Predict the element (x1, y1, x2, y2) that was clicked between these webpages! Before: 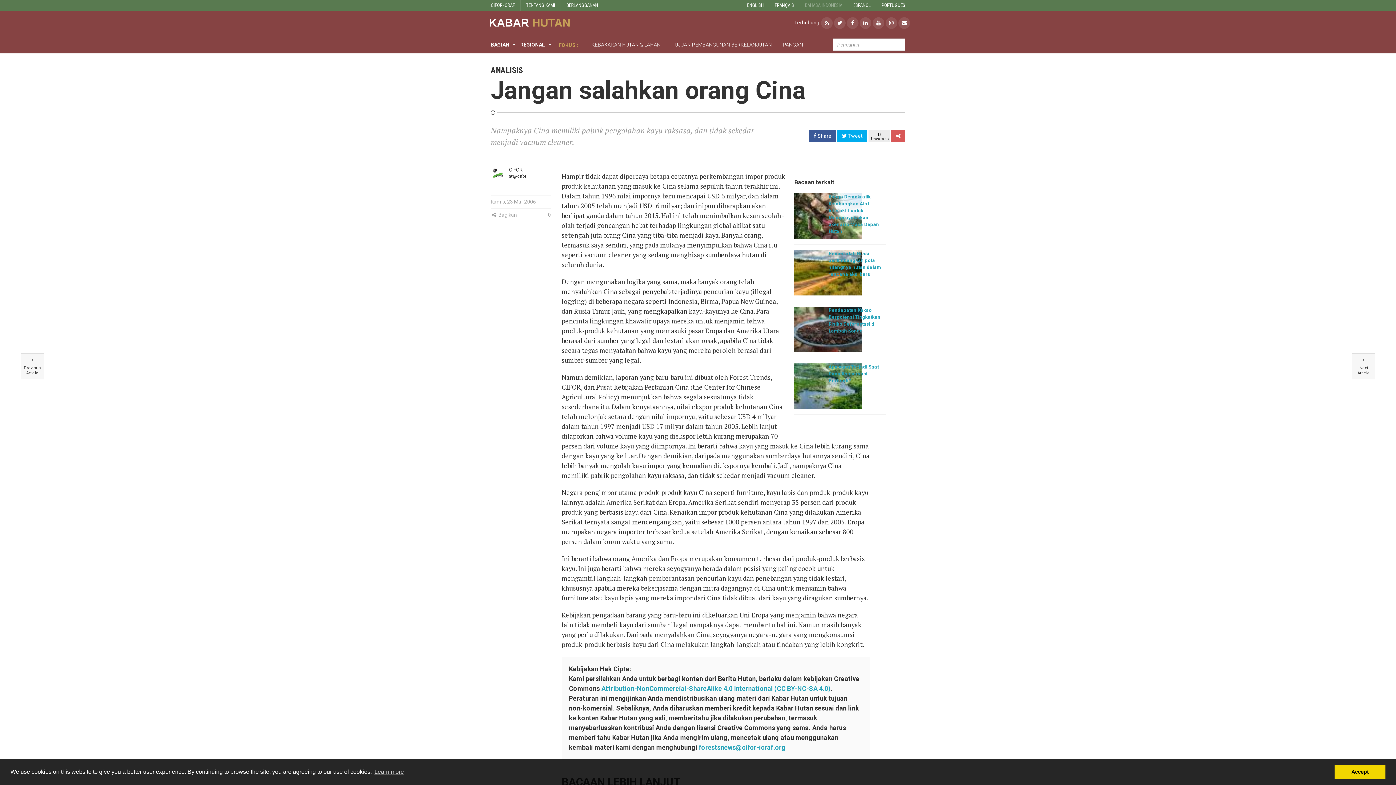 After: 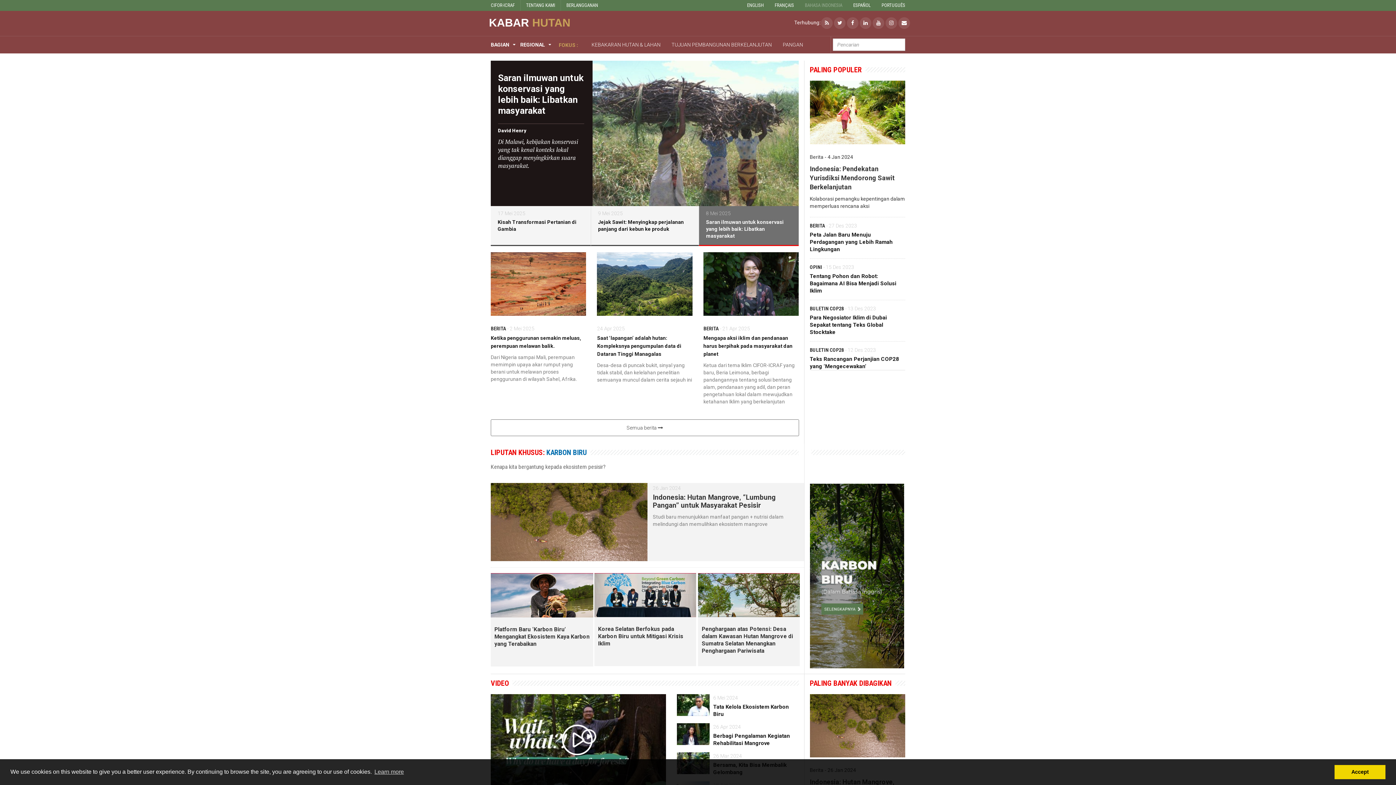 Action: bbox: (805, 0, 842, 10) label: BAHASA INDONESIA